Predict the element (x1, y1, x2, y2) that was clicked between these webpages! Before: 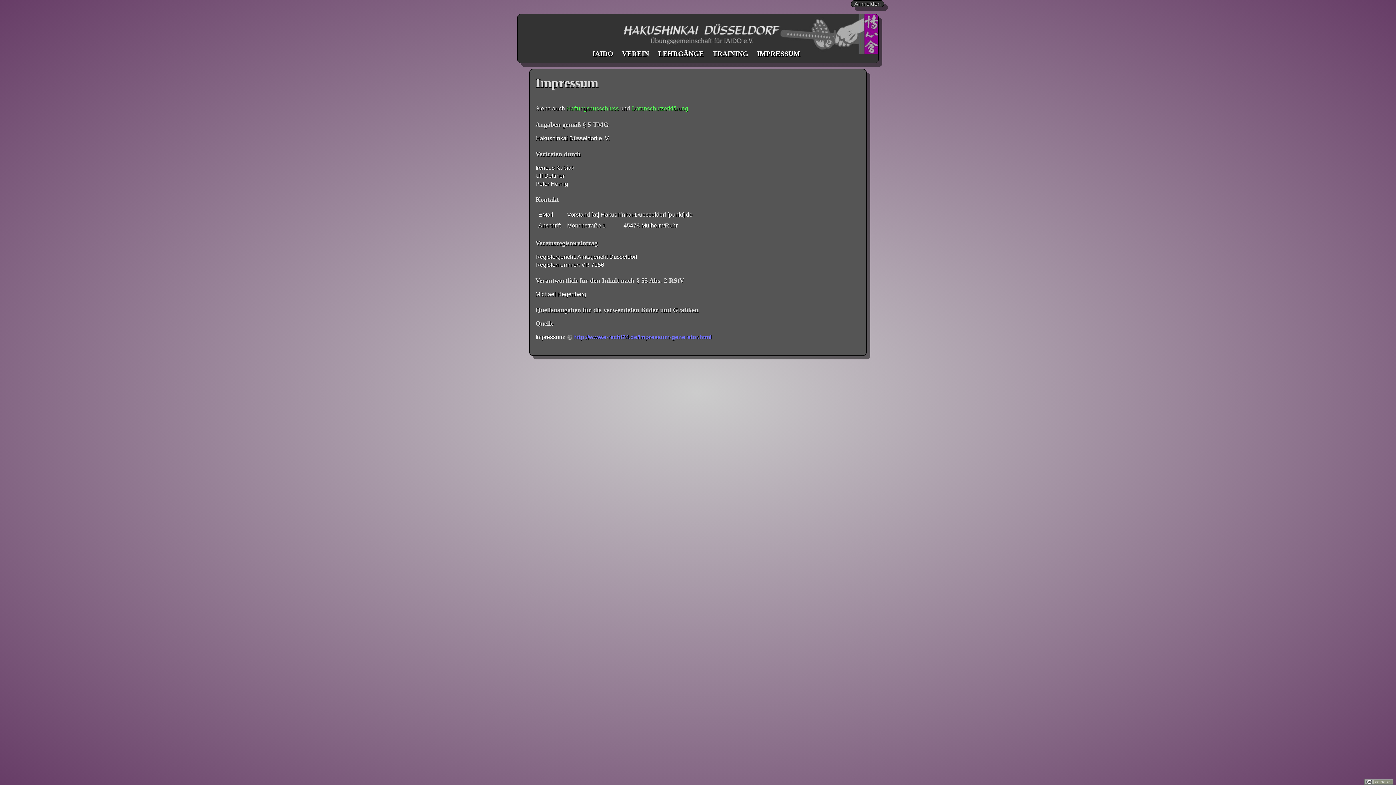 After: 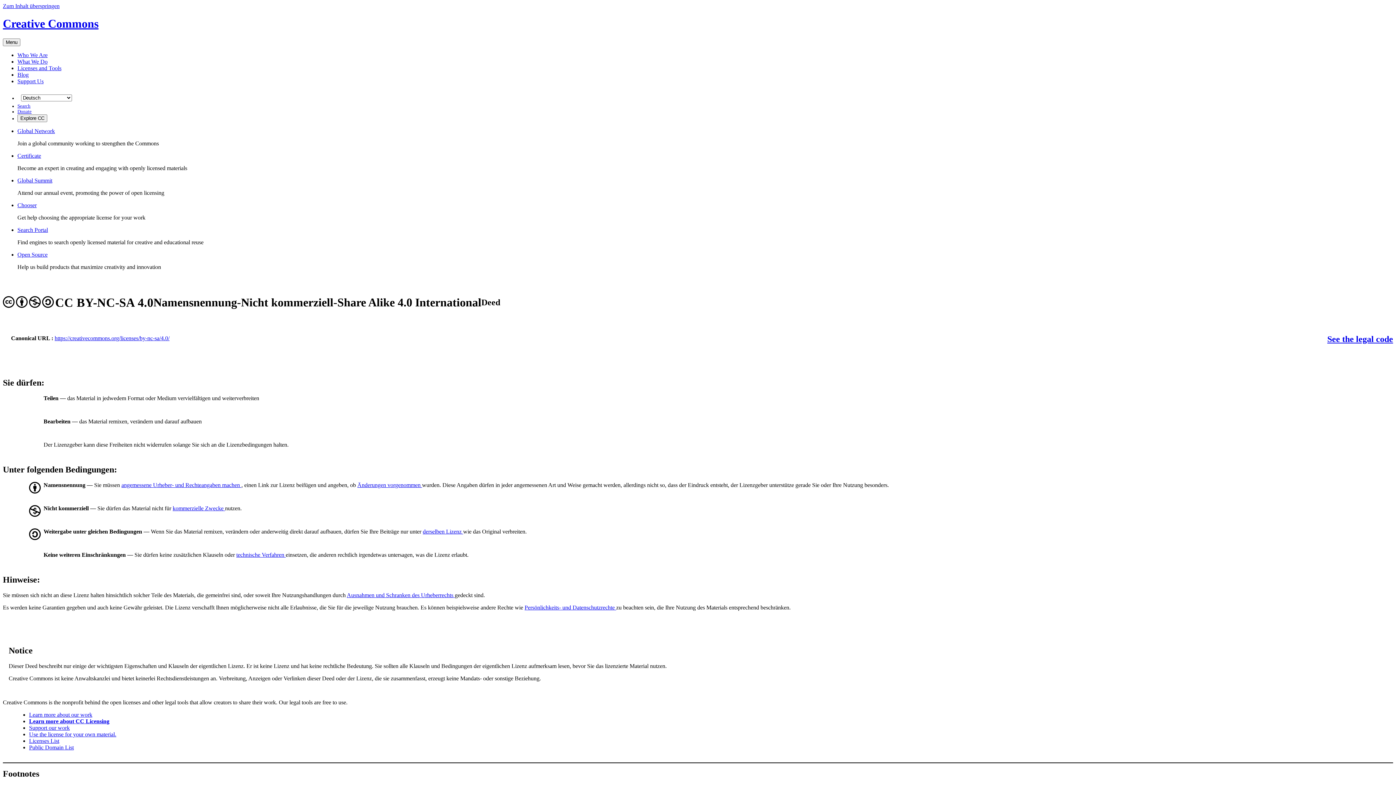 Action: bbox: (1364, 778, 1396, 784)